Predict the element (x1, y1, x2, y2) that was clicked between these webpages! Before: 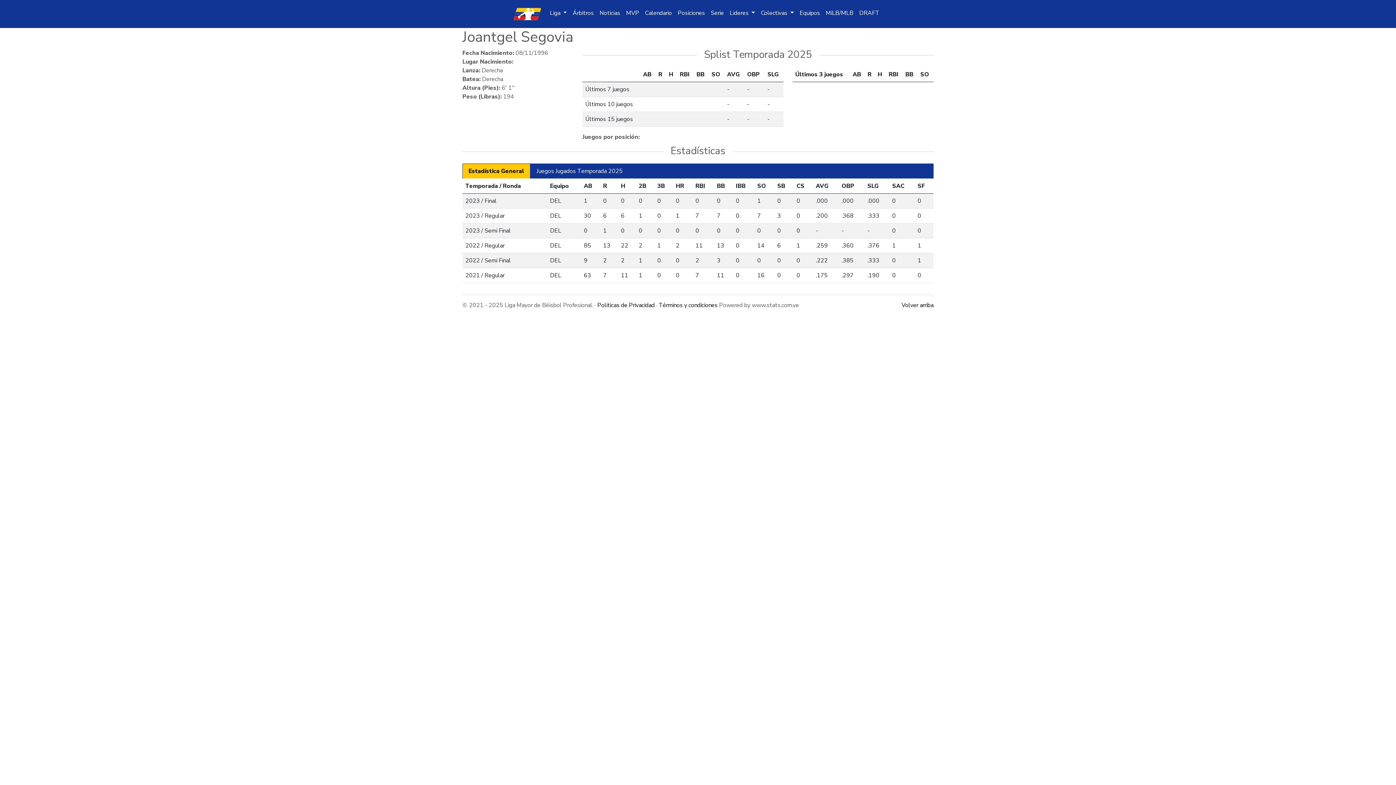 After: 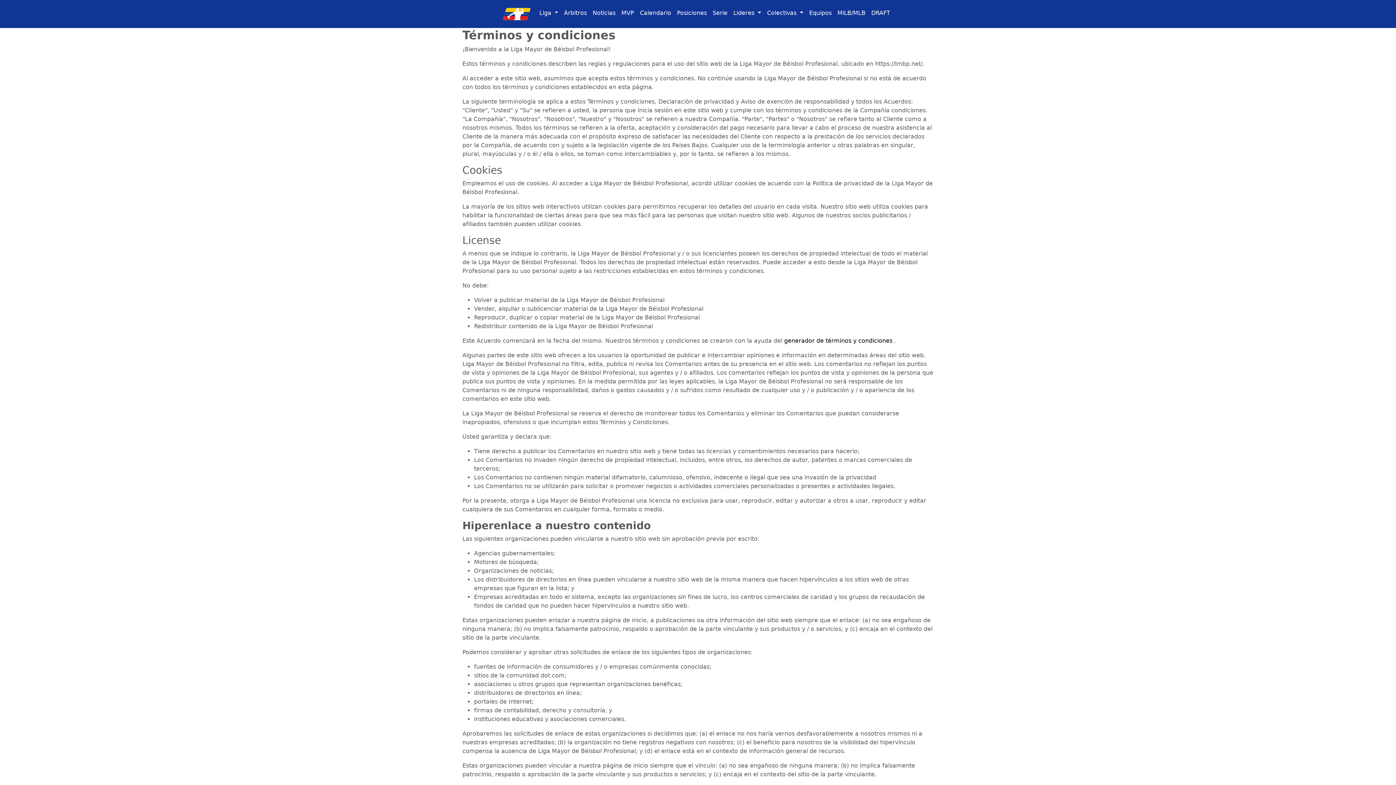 Action: label: Términos y condiciones bbox: (658, 301, 717, 309)